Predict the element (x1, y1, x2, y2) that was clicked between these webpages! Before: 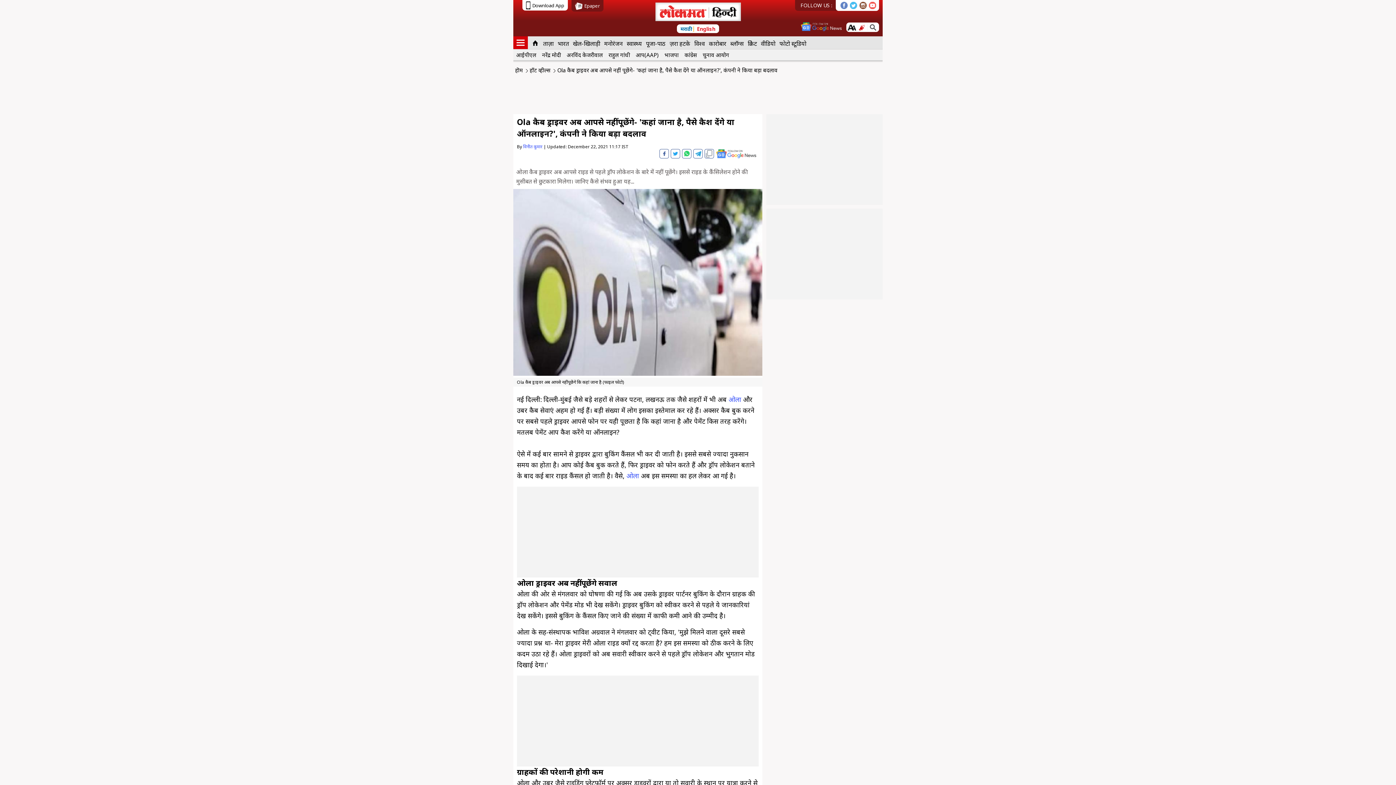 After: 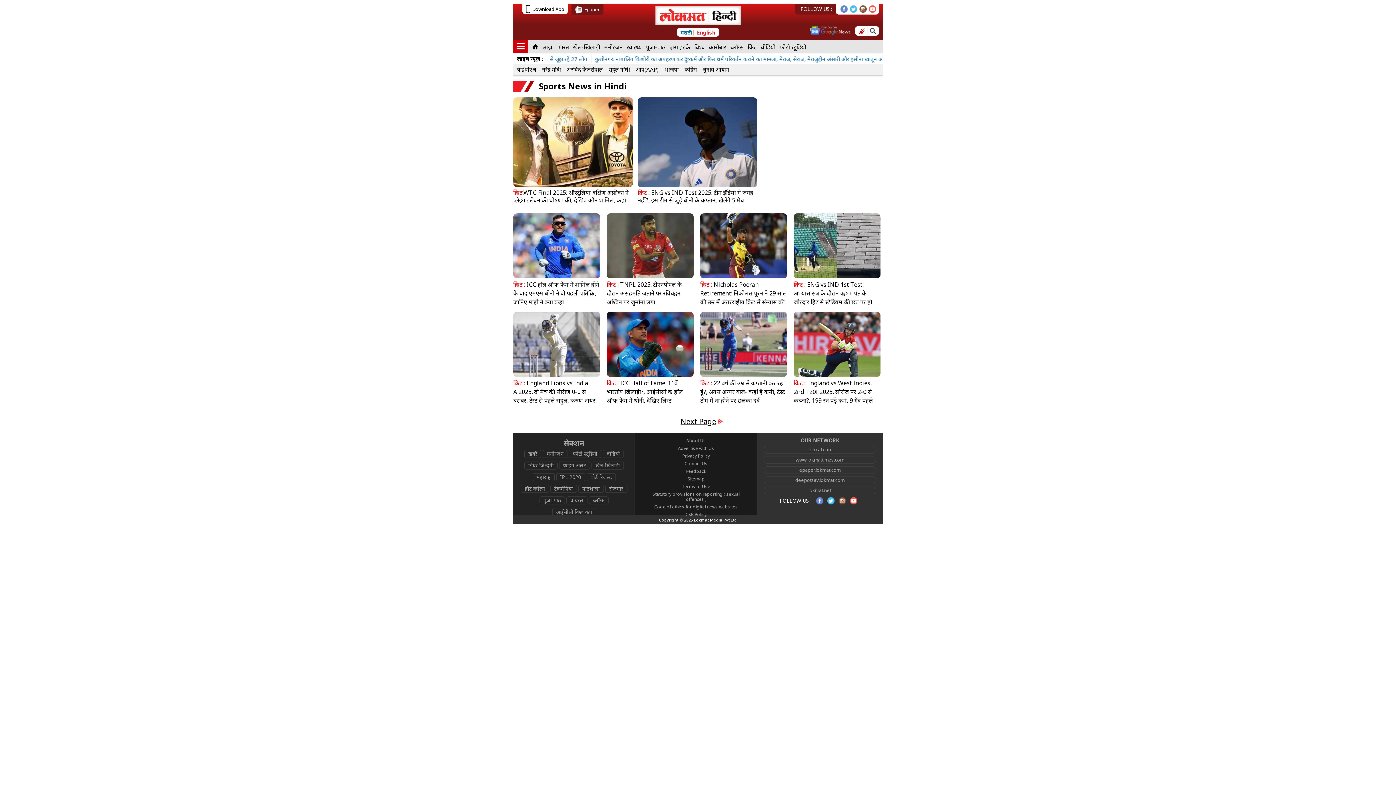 Action: label: खेल-खिलाड़ी bbox: (571, 36, 602, 49)